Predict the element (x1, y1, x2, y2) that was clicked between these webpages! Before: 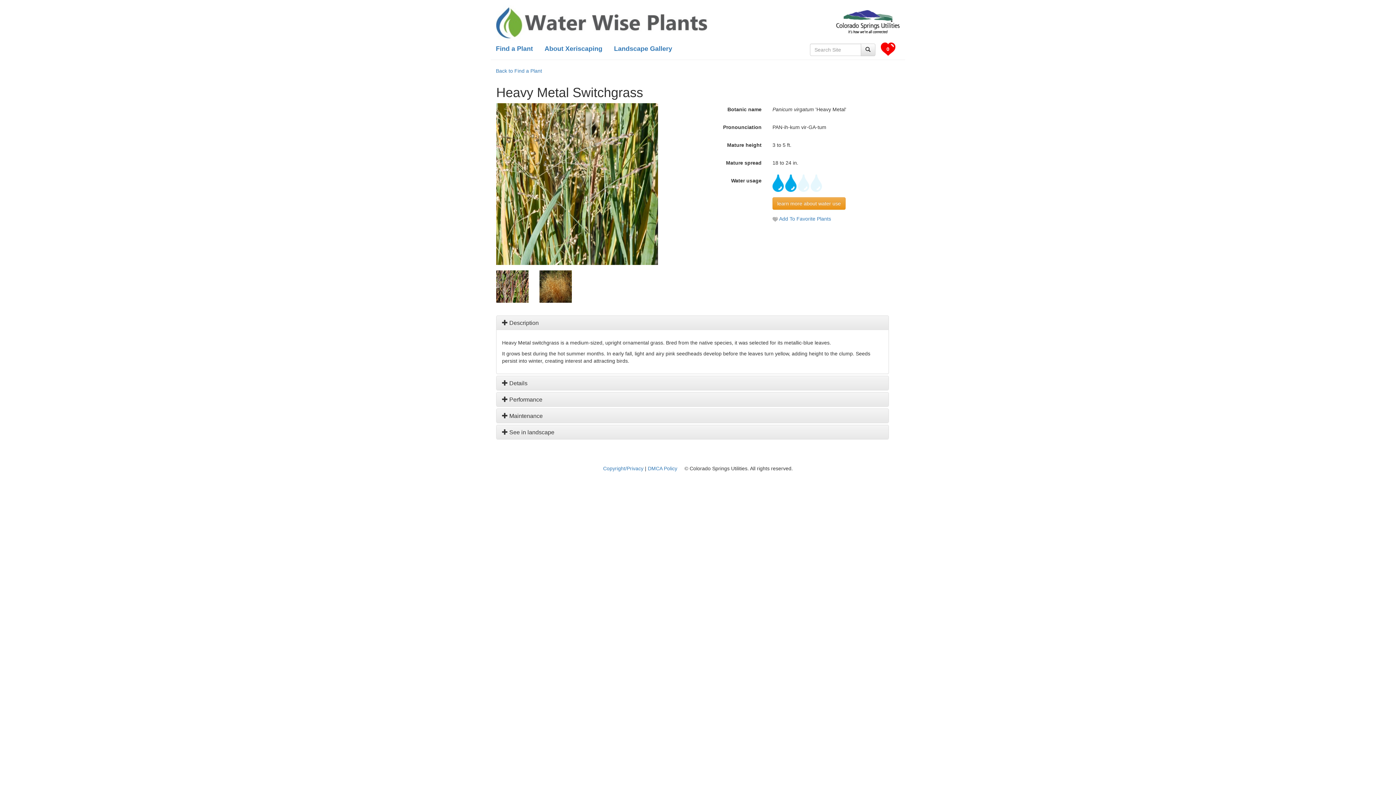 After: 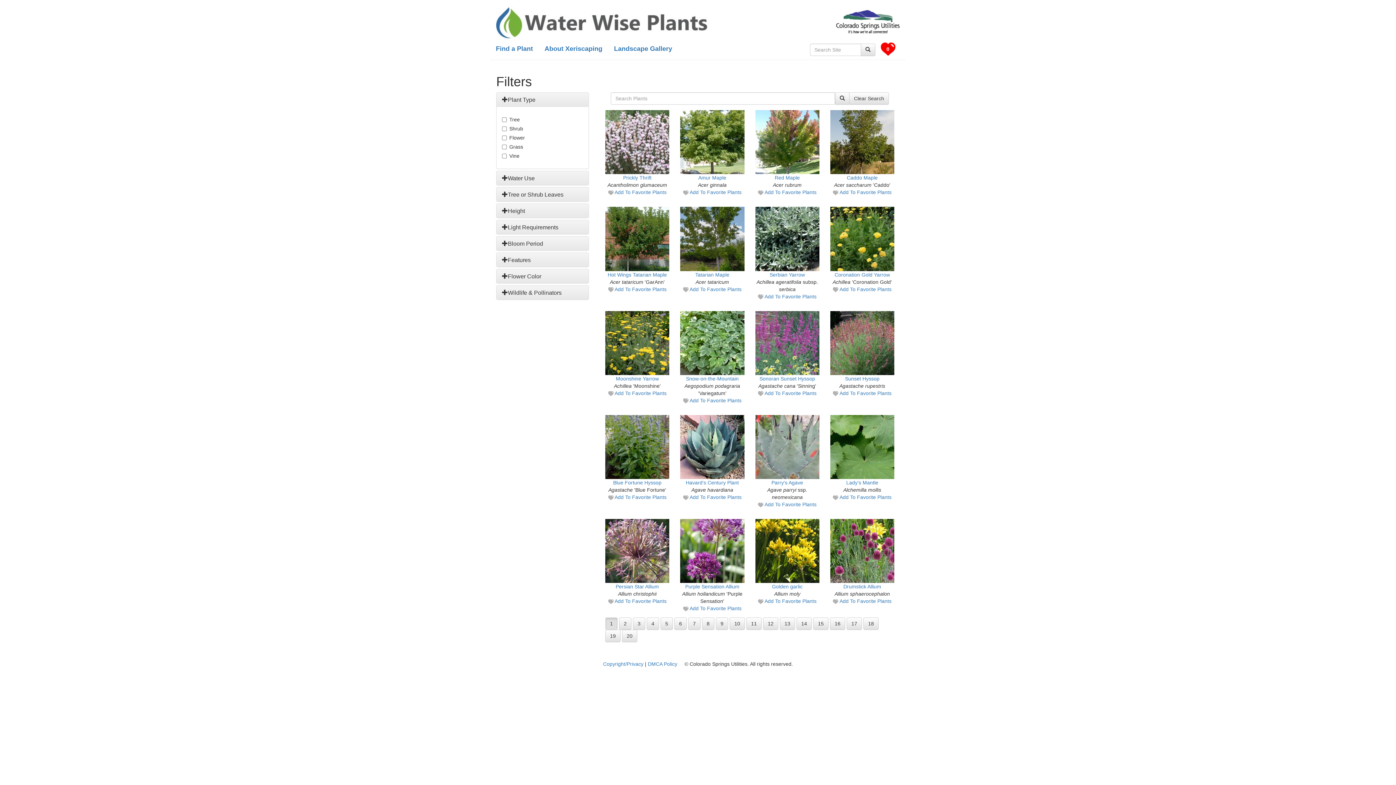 Action: bbox: (496, 68, 542, 73) label: Back to Find a Plant